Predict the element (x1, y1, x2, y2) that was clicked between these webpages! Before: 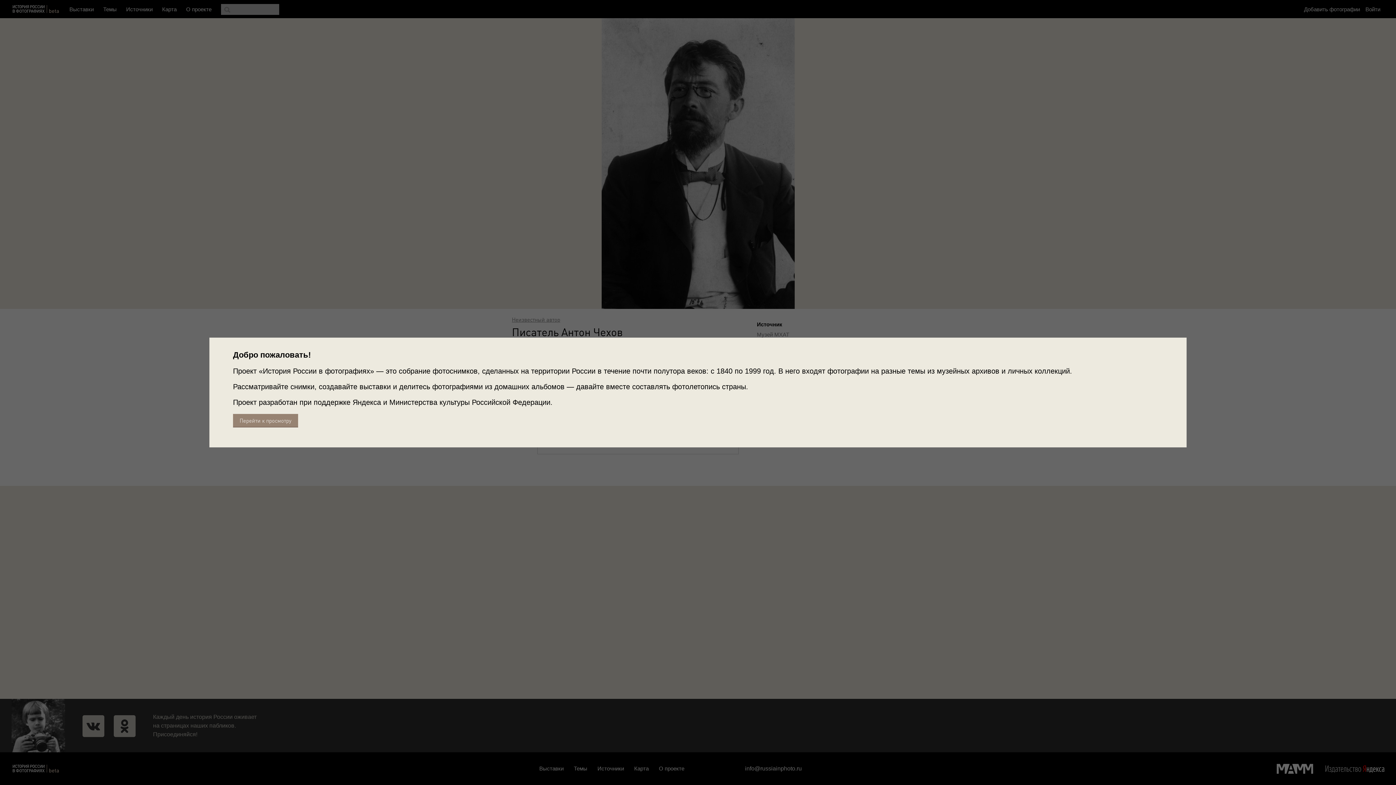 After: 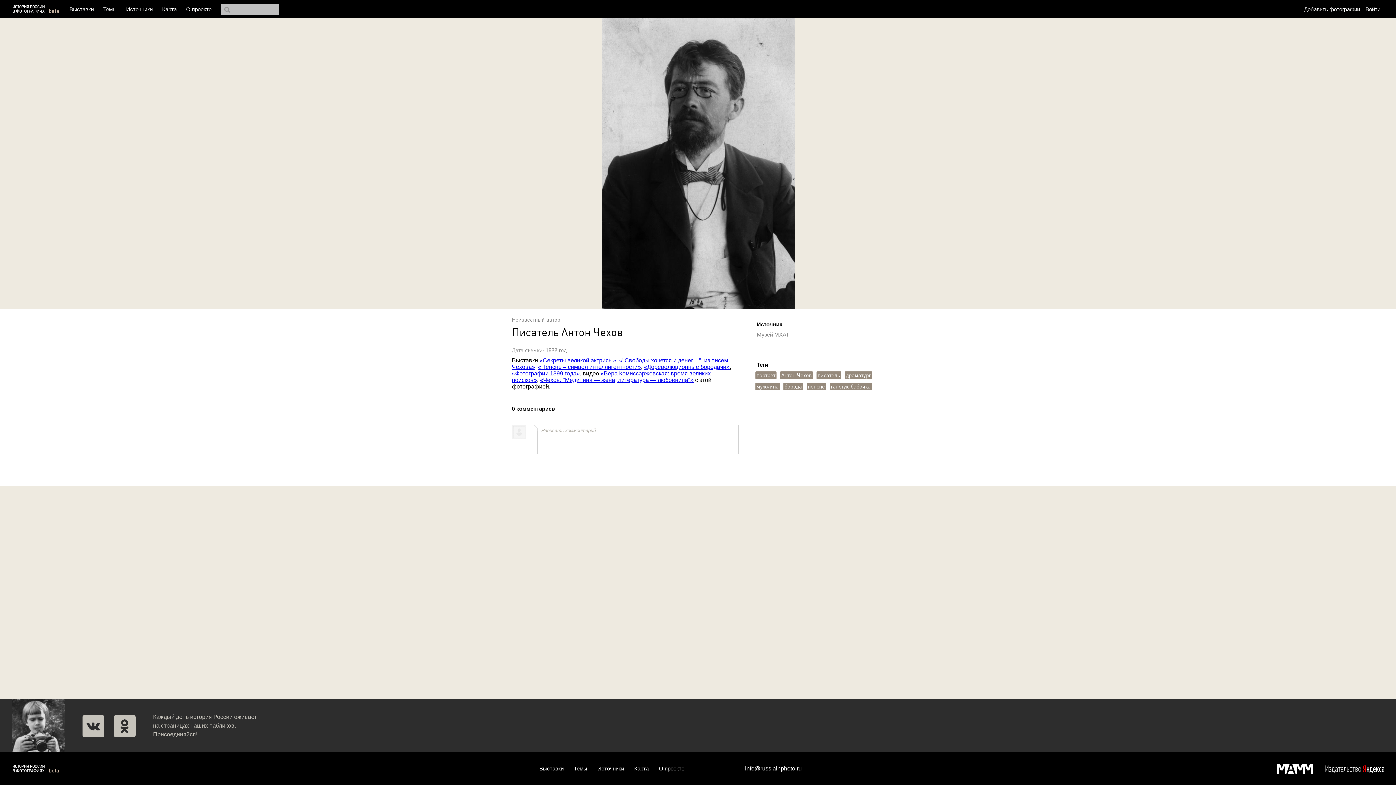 Action: bbox: (233, 414, 298, 427) label: Перейти к просмотру